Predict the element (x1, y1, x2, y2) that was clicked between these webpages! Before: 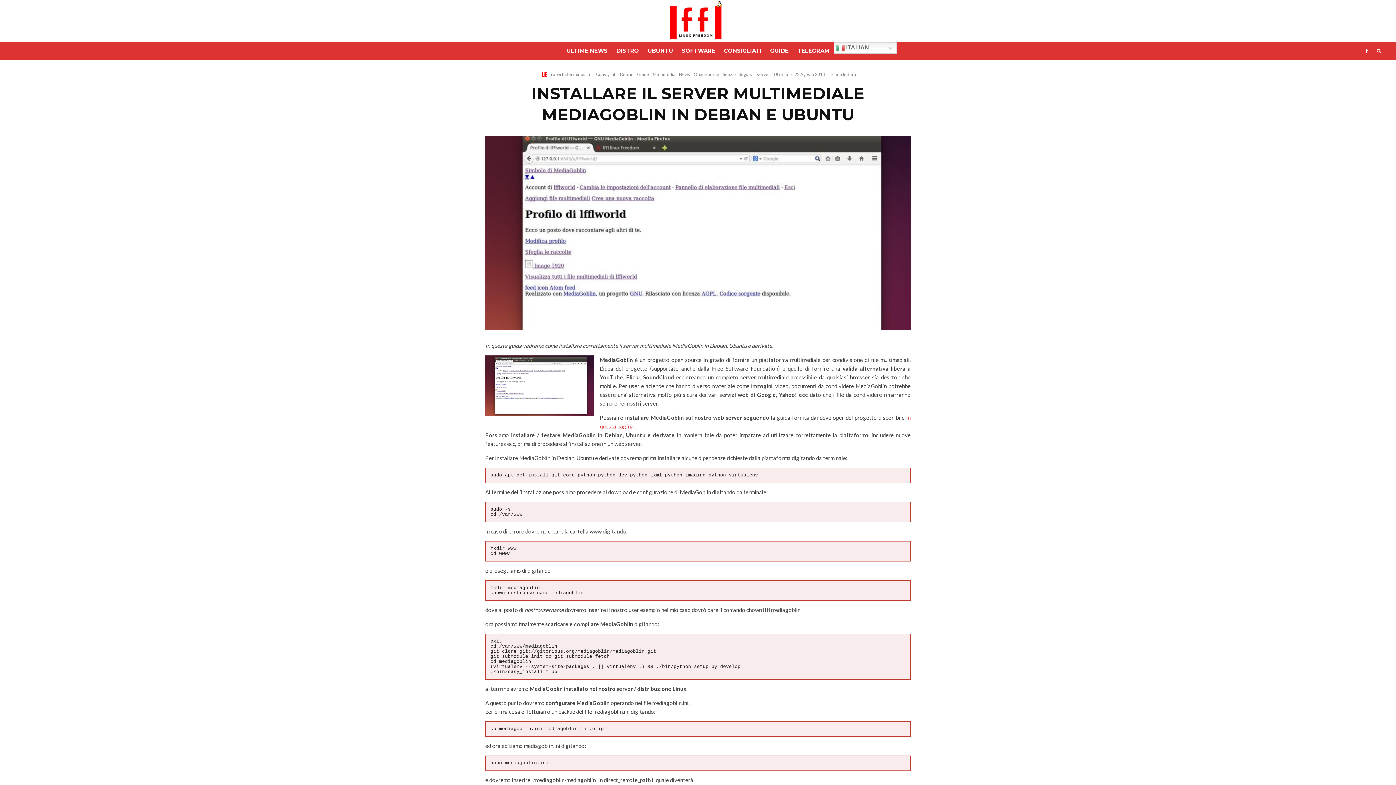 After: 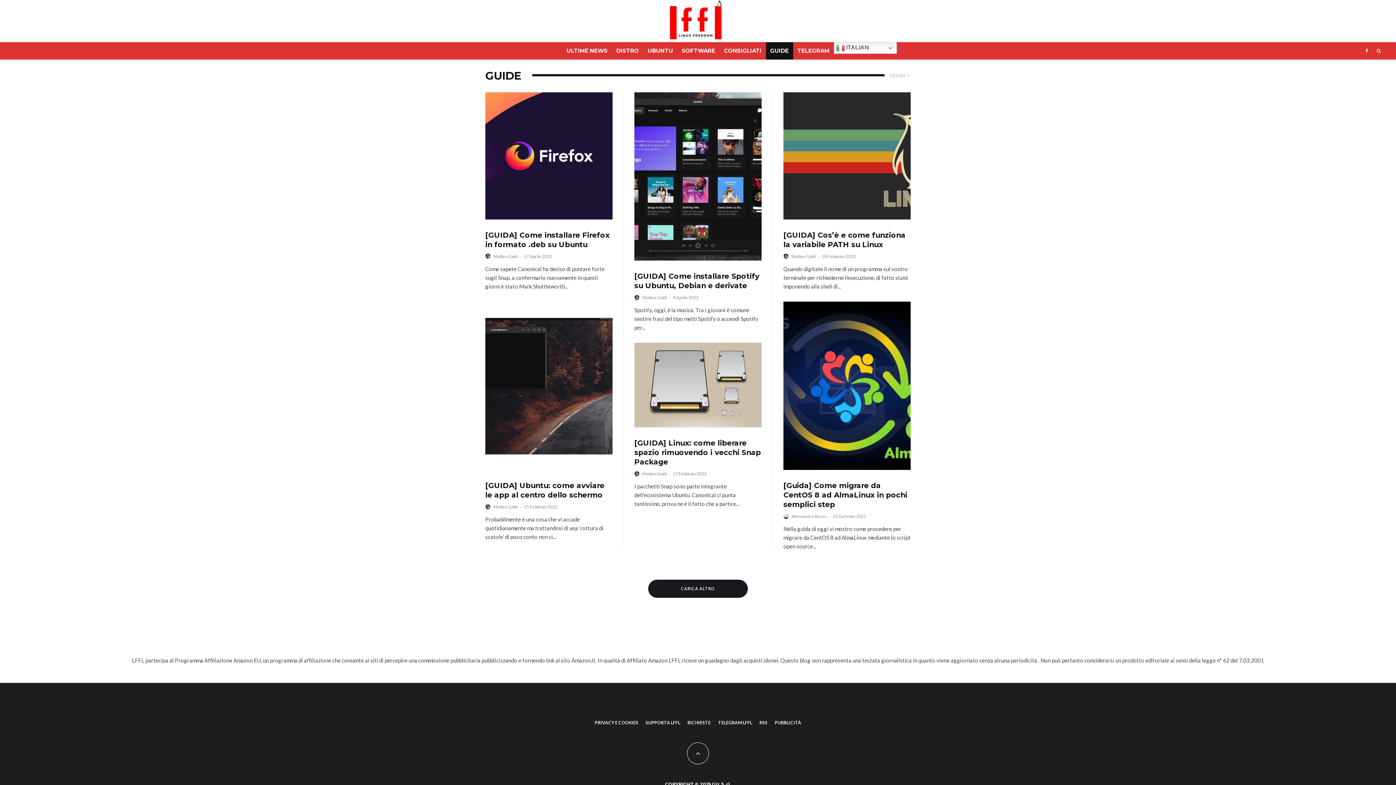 Action: label: GUIDE bbox: (766, 42, 793, 59)